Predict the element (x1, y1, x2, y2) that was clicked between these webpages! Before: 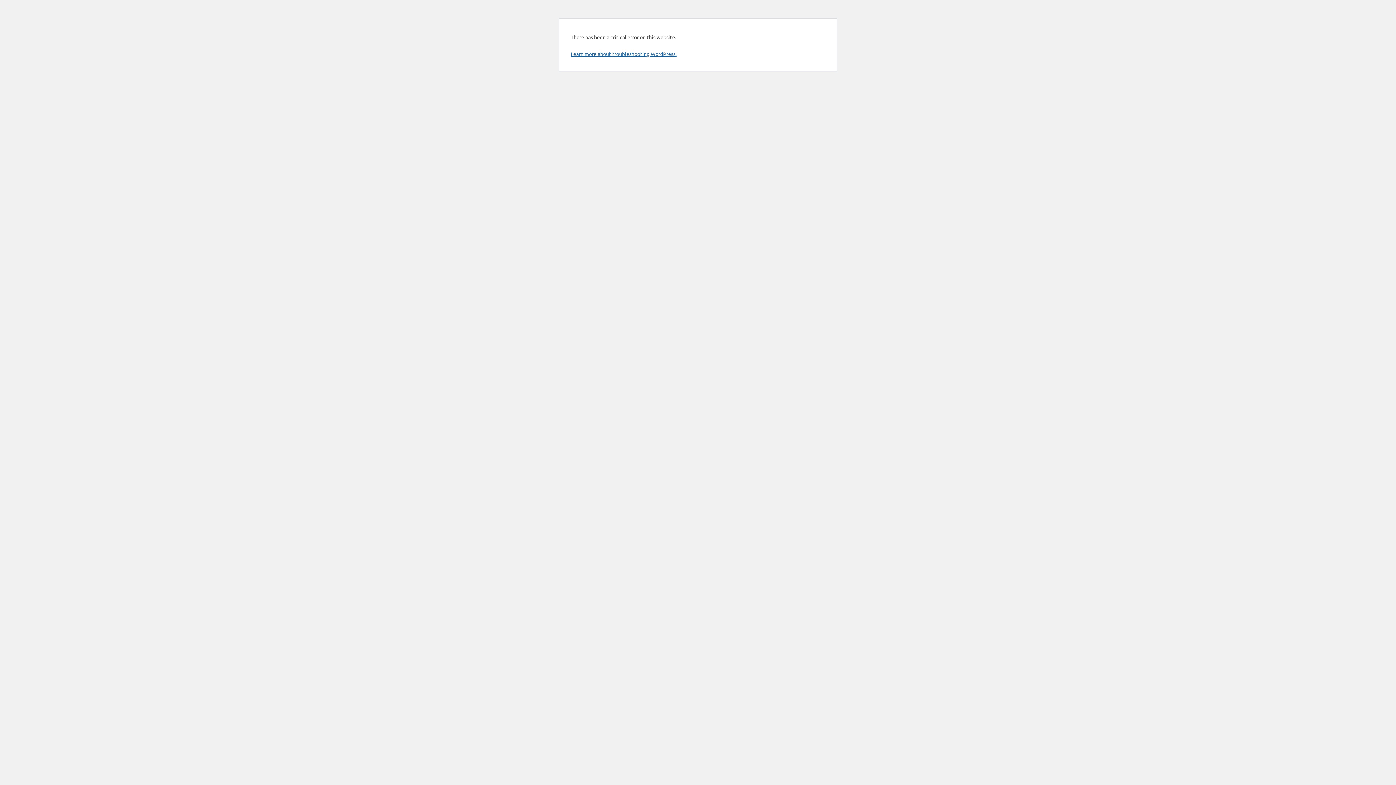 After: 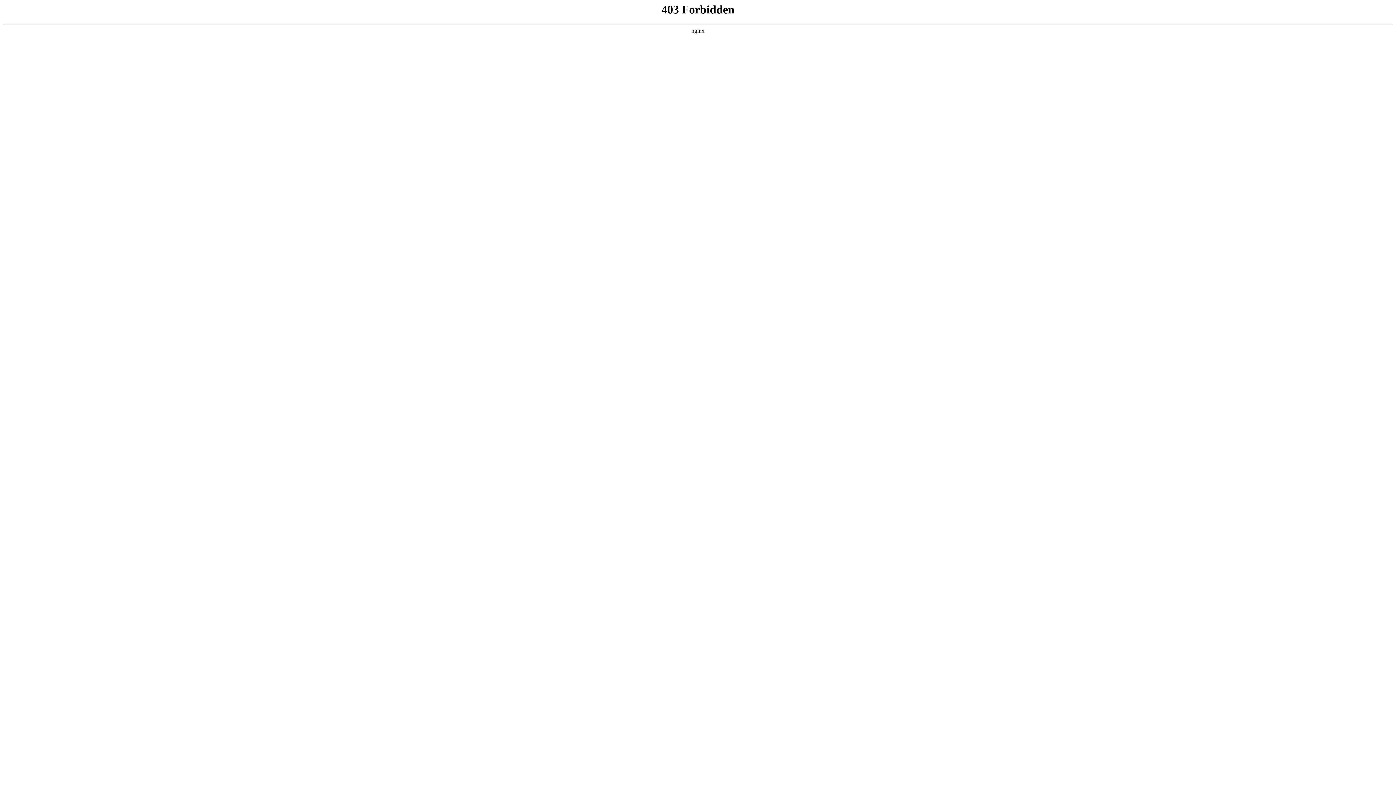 Action: bbox: (570, 50, 676, 57) label: Learn more about troubleshooting WordPress.